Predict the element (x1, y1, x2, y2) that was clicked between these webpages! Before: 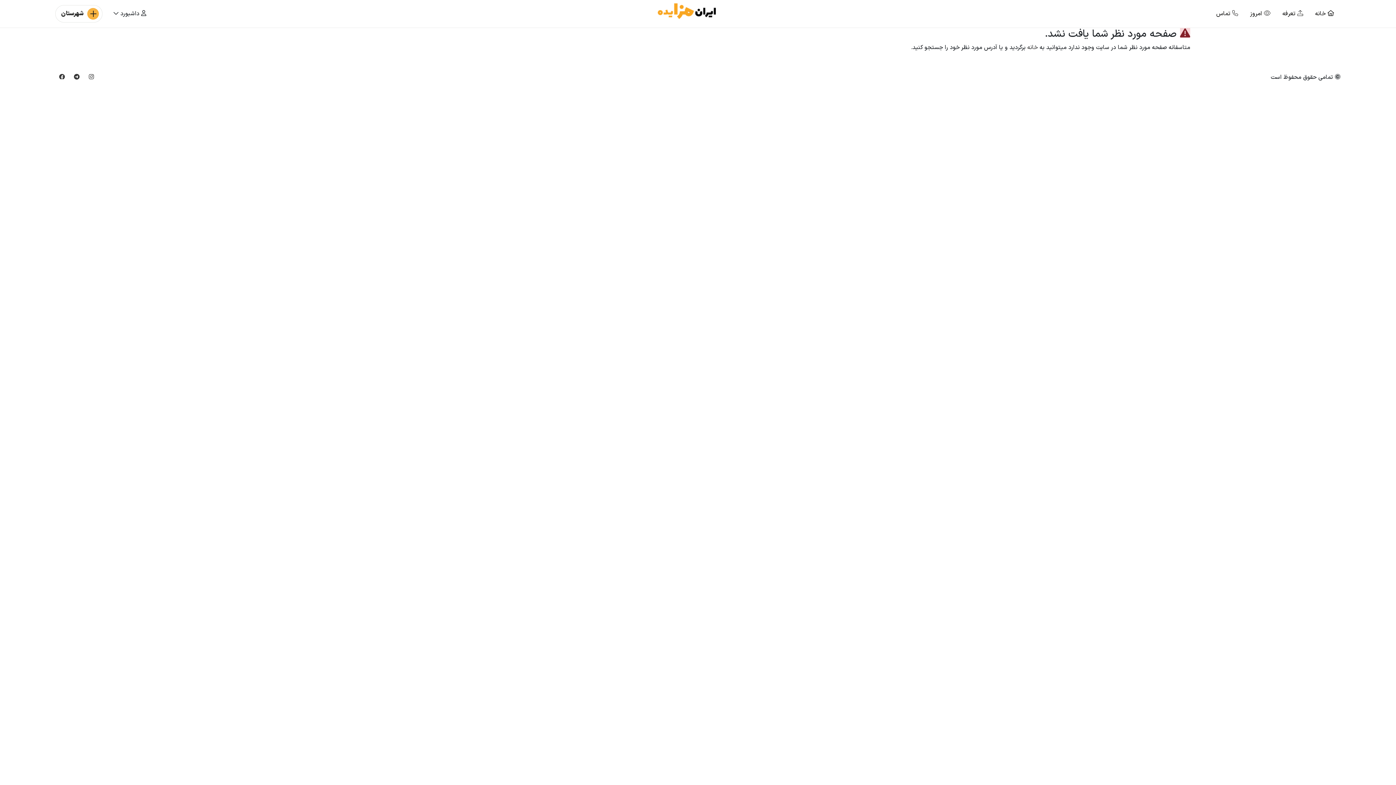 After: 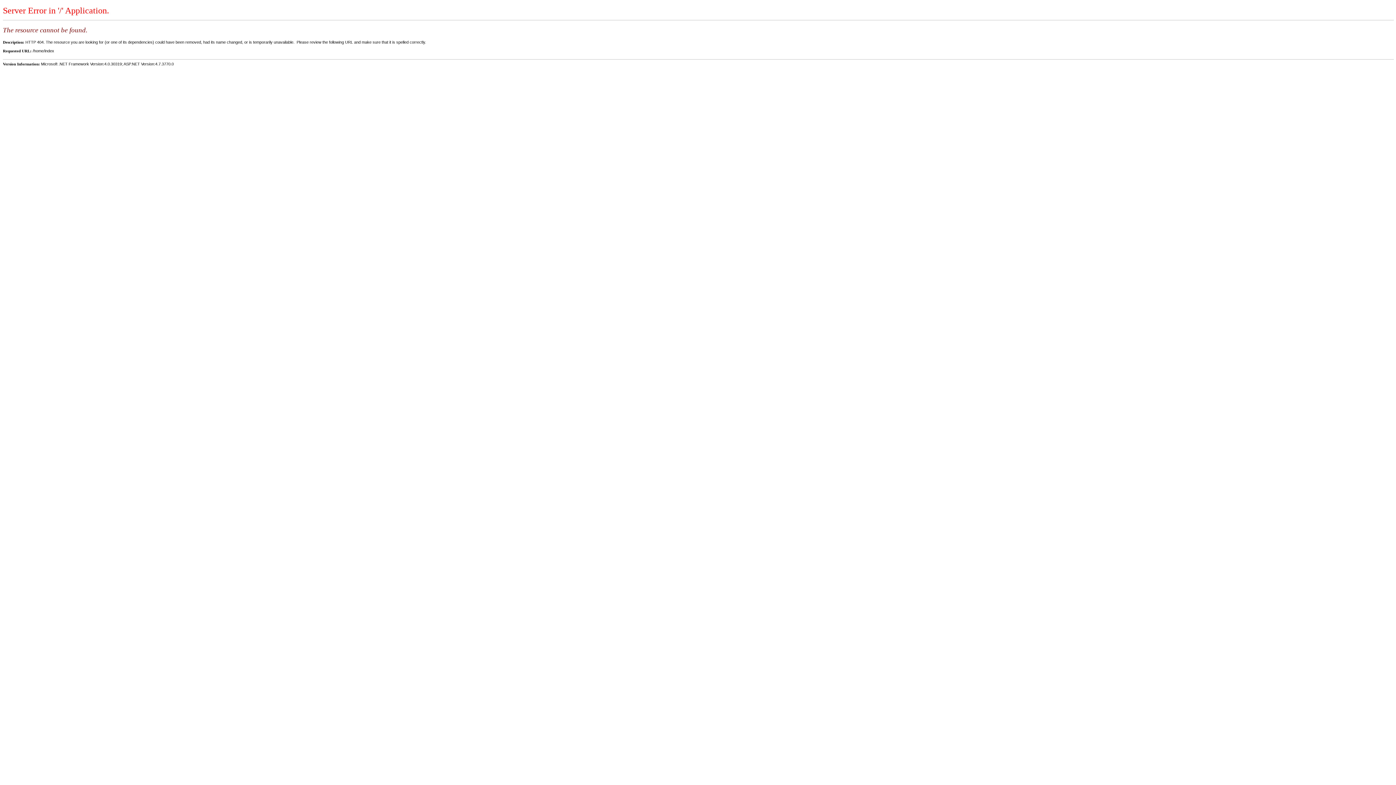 Action: label:  خانه  bbox: (1025, 43, 1039, 52)